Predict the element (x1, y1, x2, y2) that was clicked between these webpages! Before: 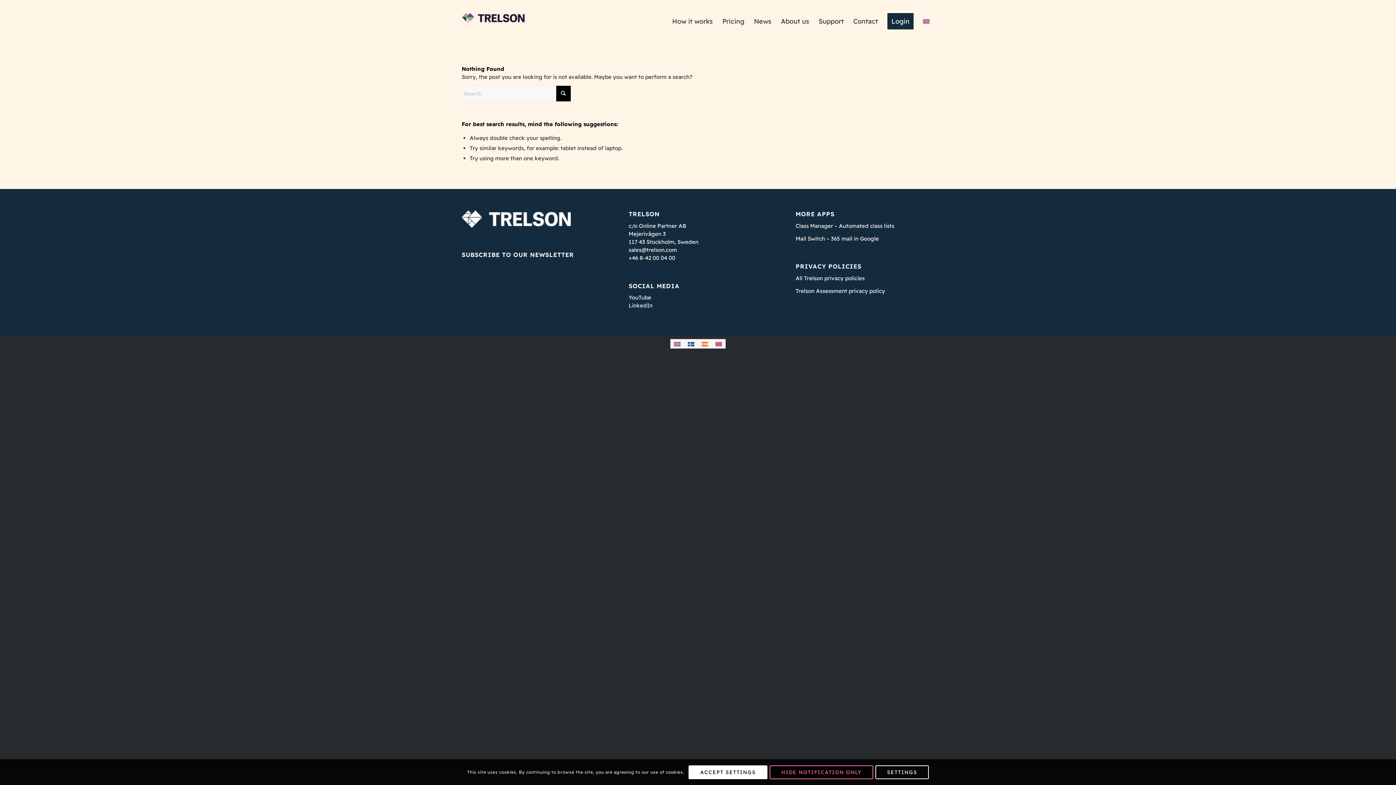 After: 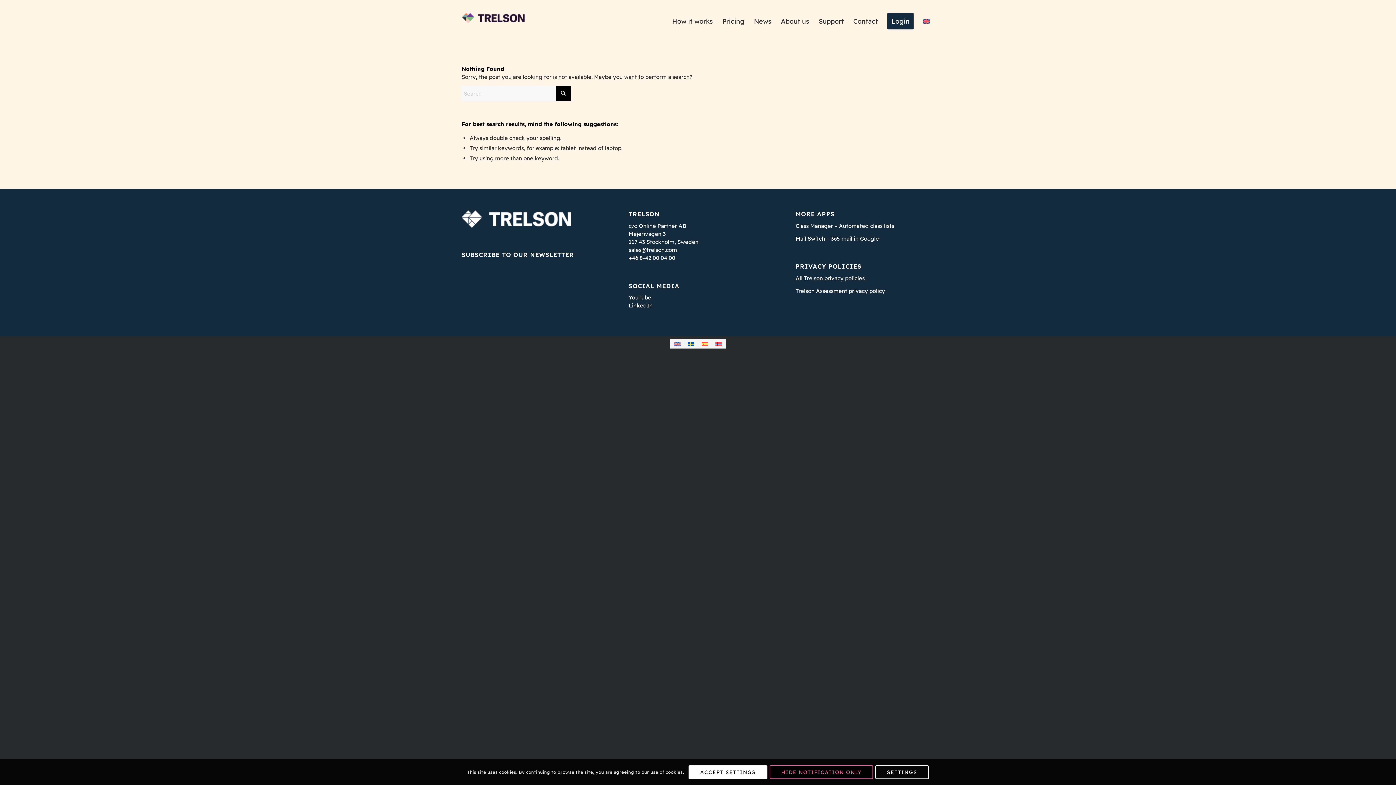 Action: label: HIDE NOTIFICATION ONLY bbox: (769, 765, 873, 779)